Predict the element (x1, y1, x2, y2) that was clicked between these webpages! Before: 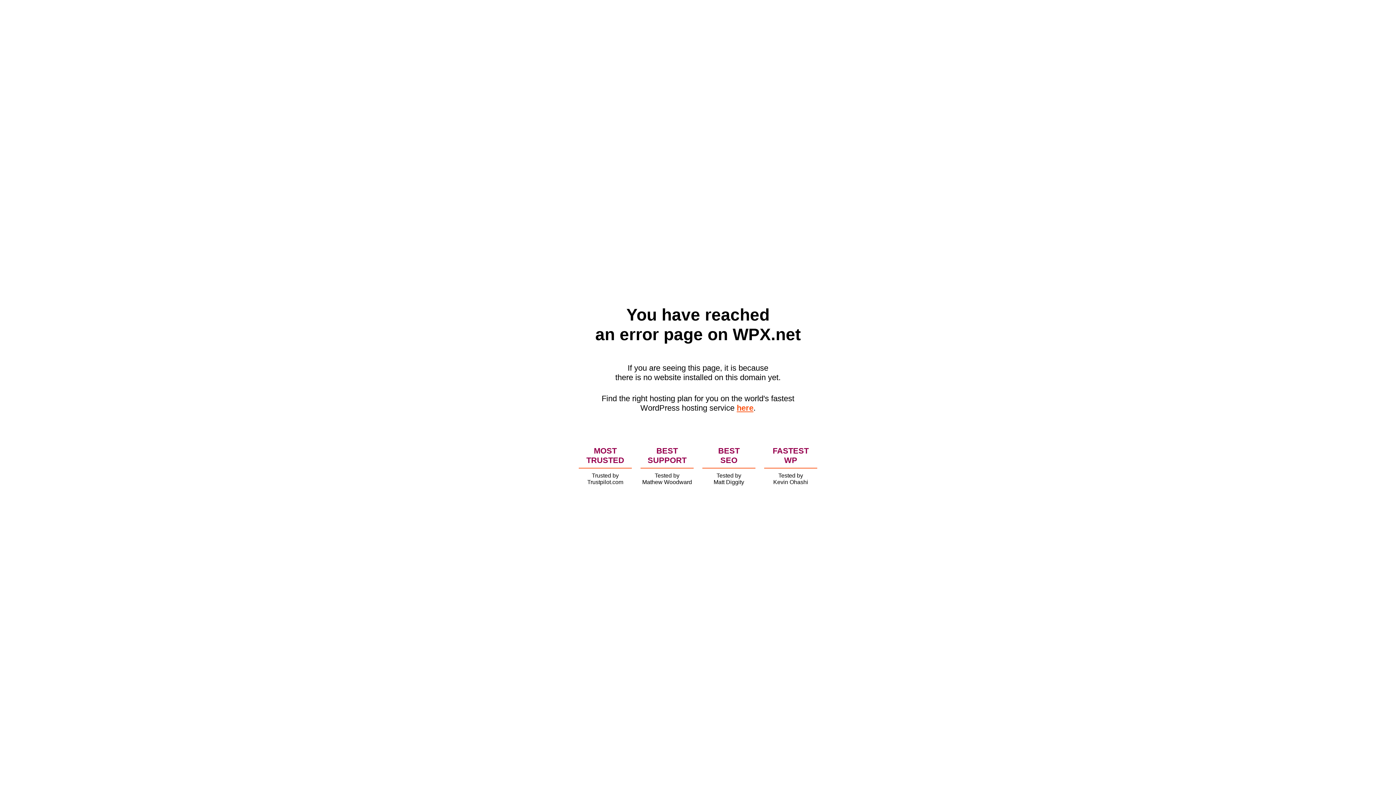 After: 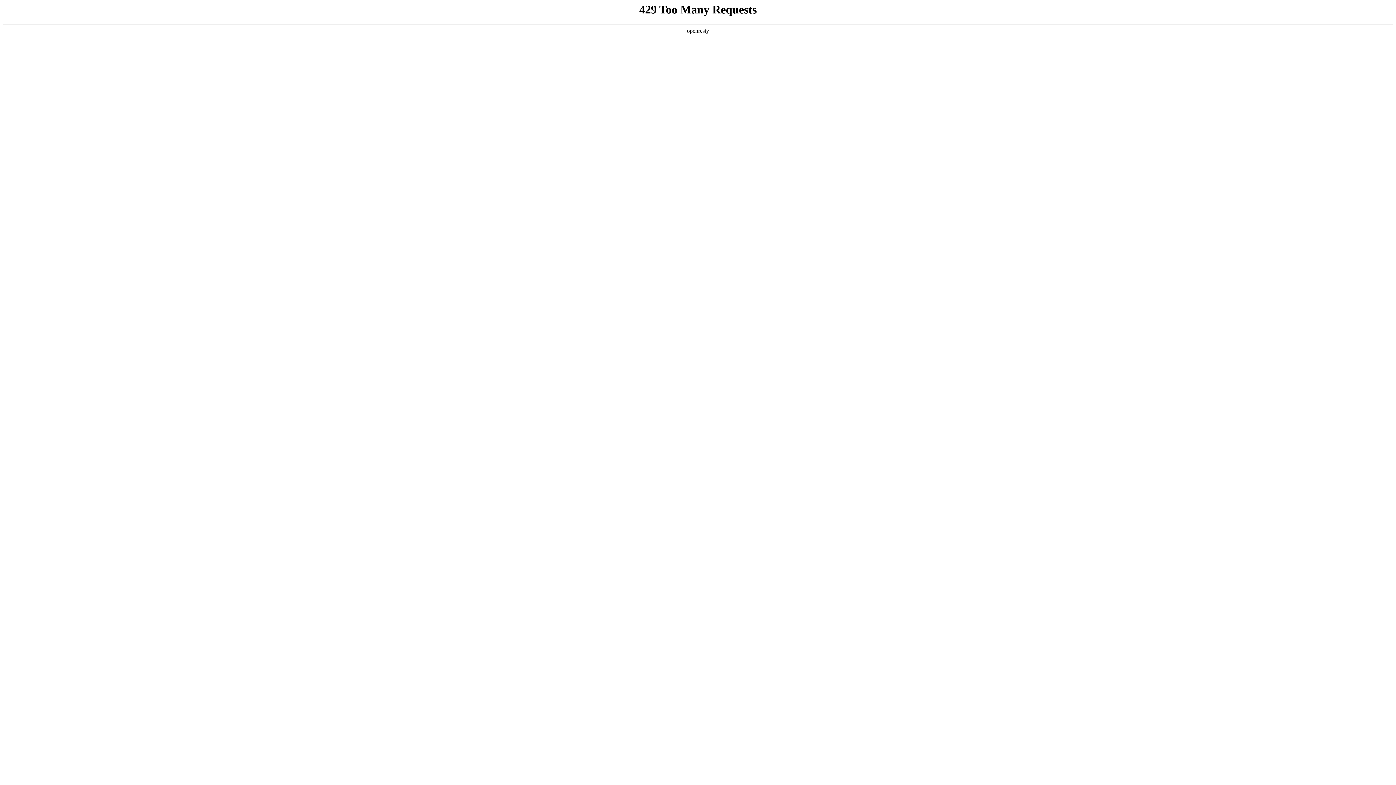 Action: bbox: (736, 403, 753, 412) label: here